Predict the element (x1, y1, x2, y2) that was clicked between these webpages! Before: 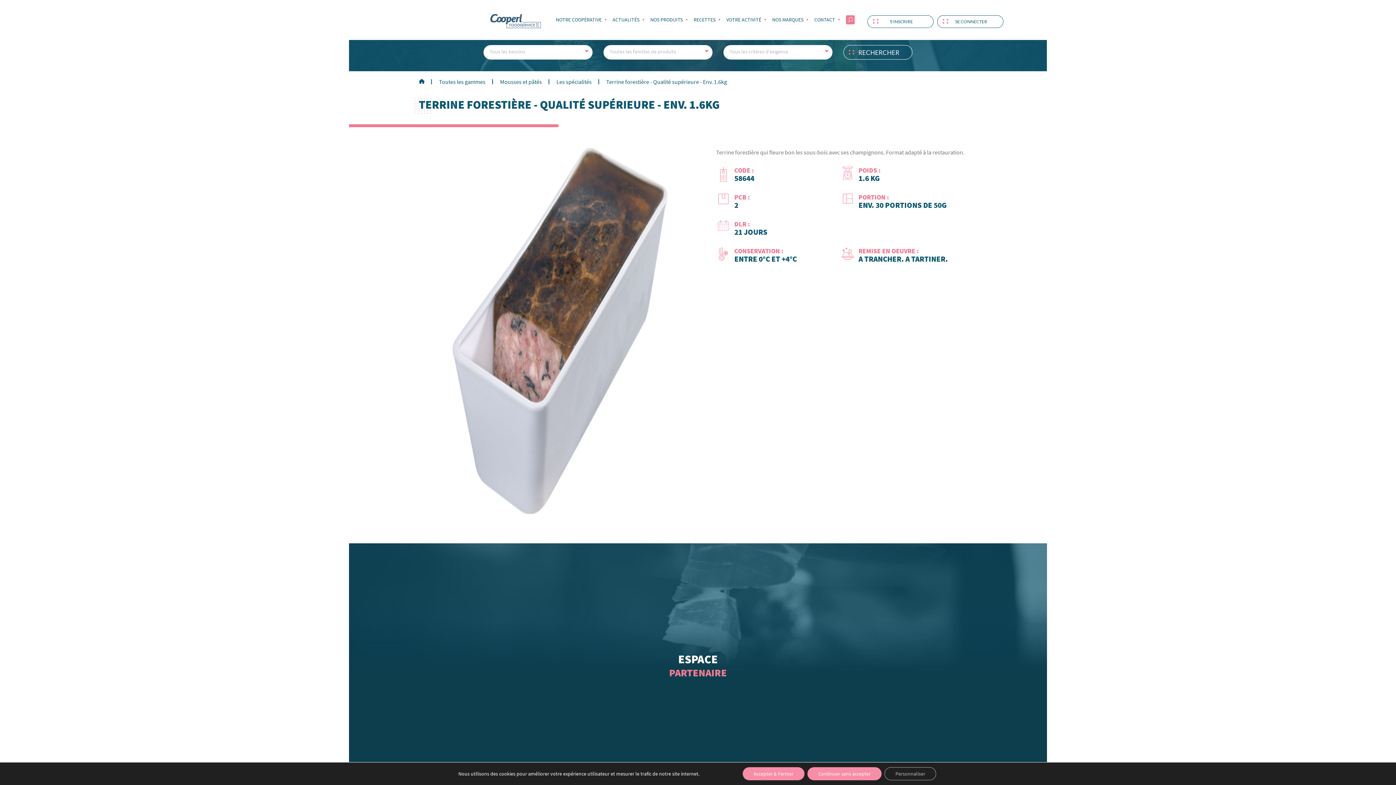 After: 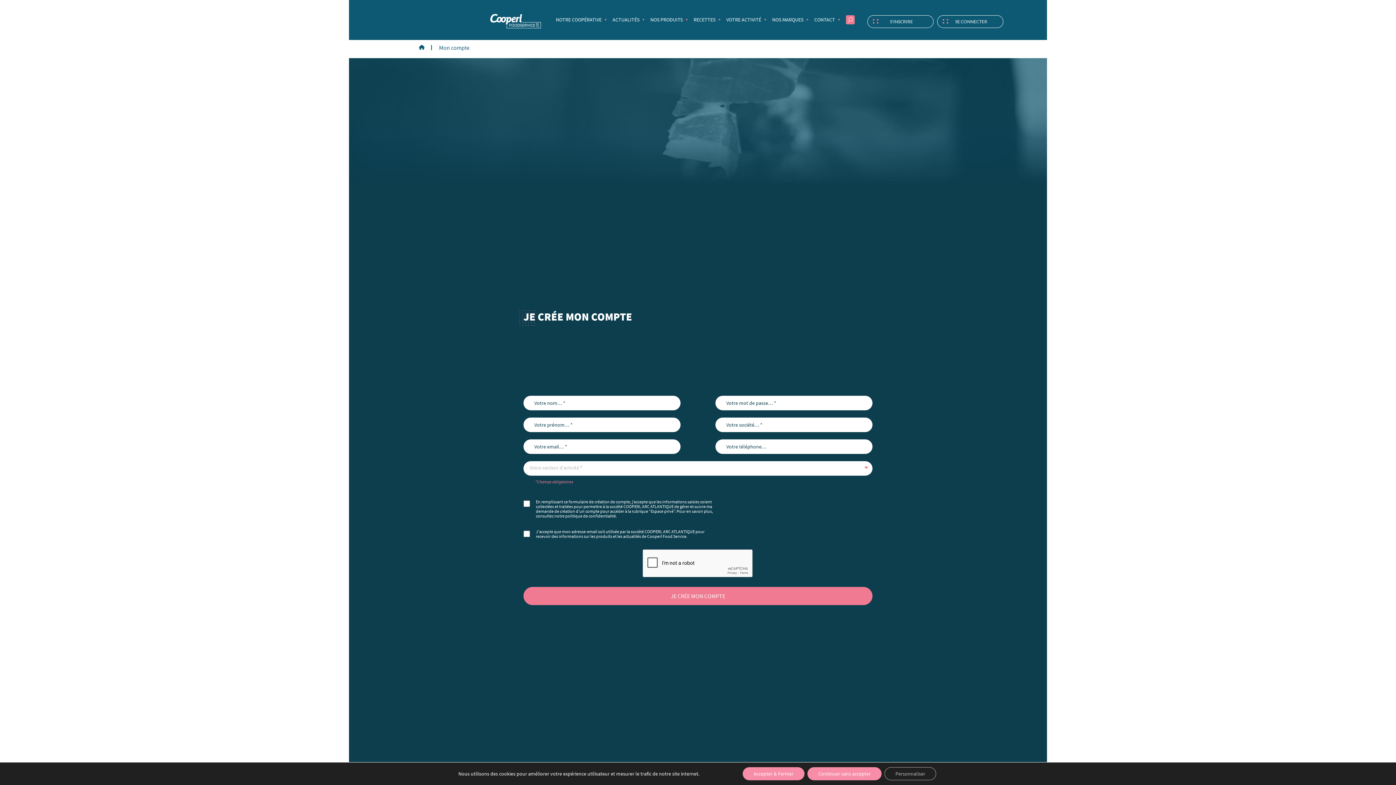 Action: bbox: (865, 15, 935, 28) label: S'INSCRIRE